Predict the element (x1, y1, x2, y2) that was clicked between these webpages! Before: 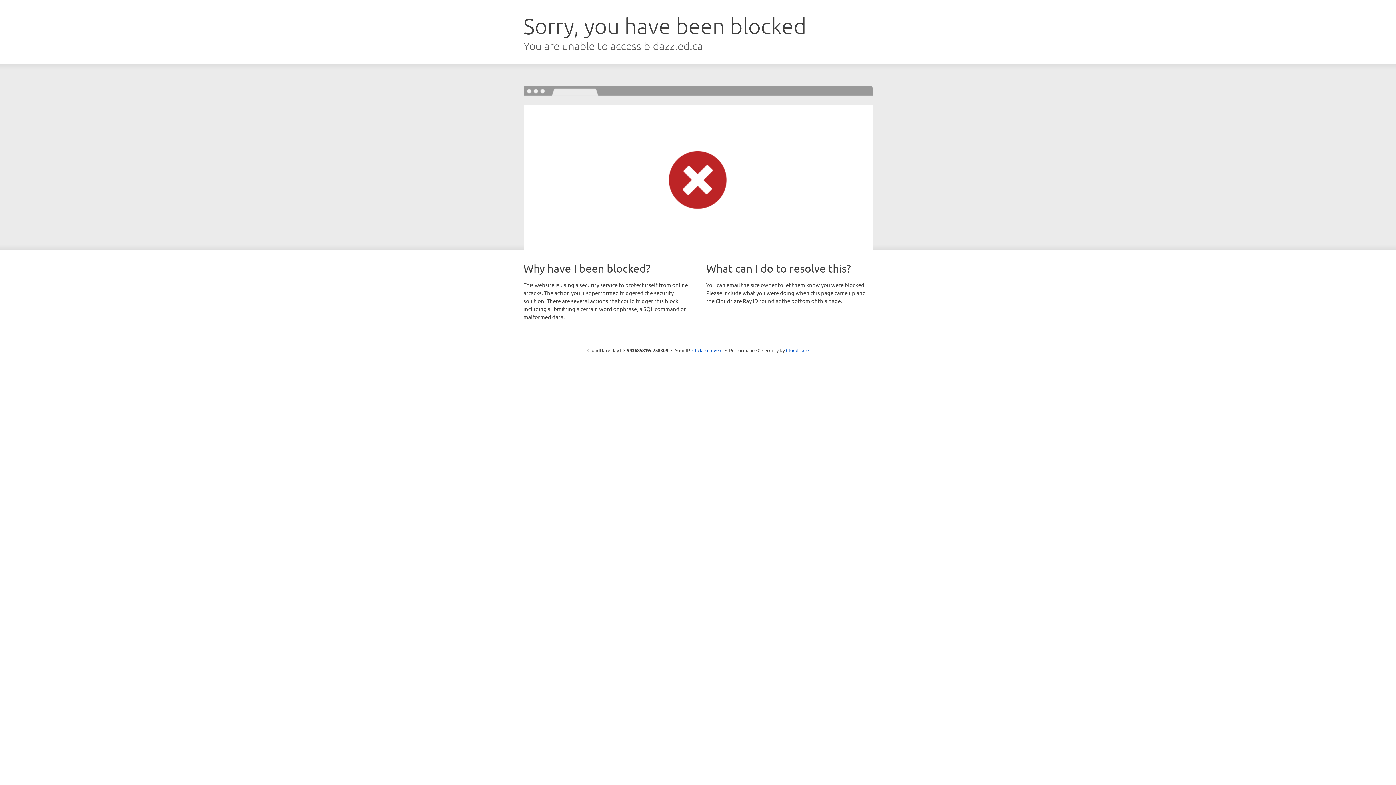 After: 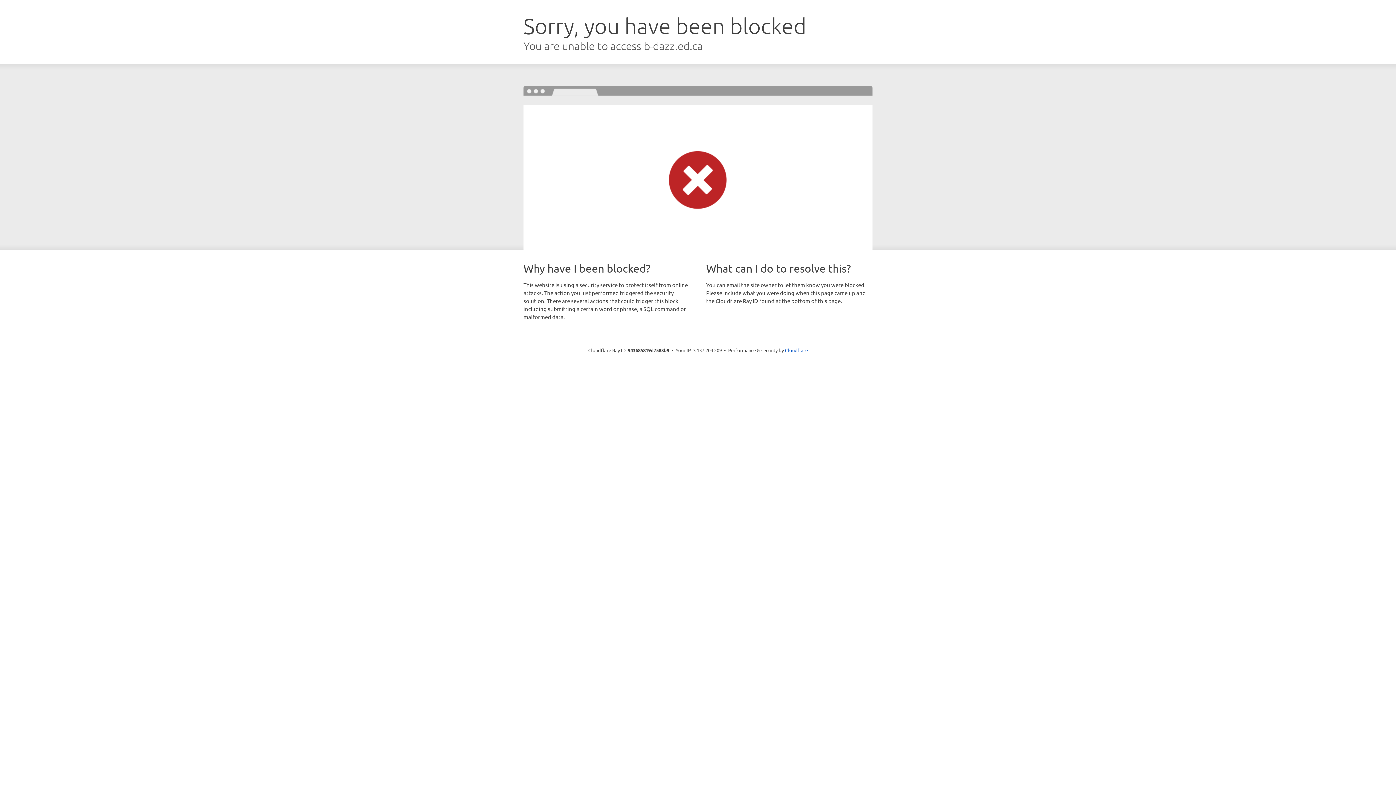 Action: bbox: (692, 346, 722, 353) label: Click to reveal